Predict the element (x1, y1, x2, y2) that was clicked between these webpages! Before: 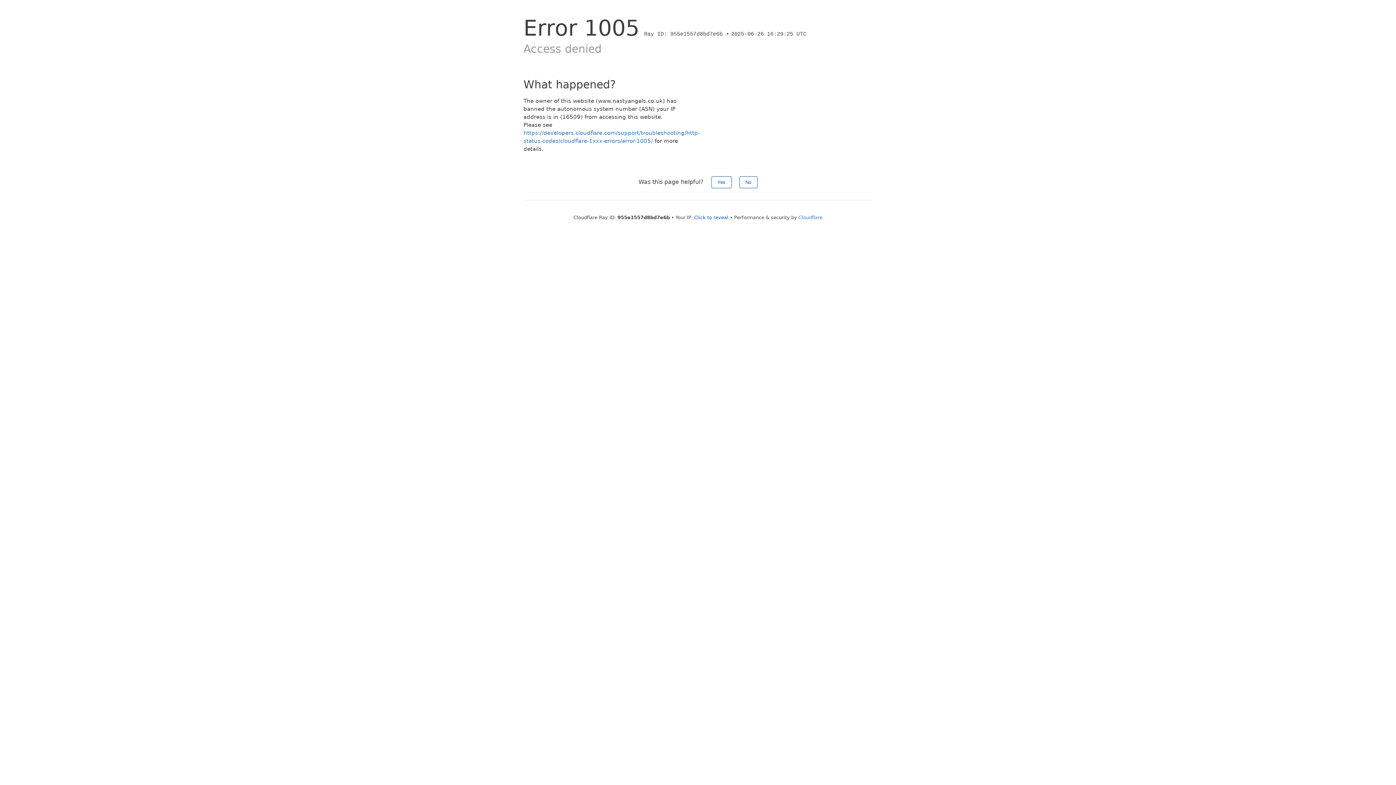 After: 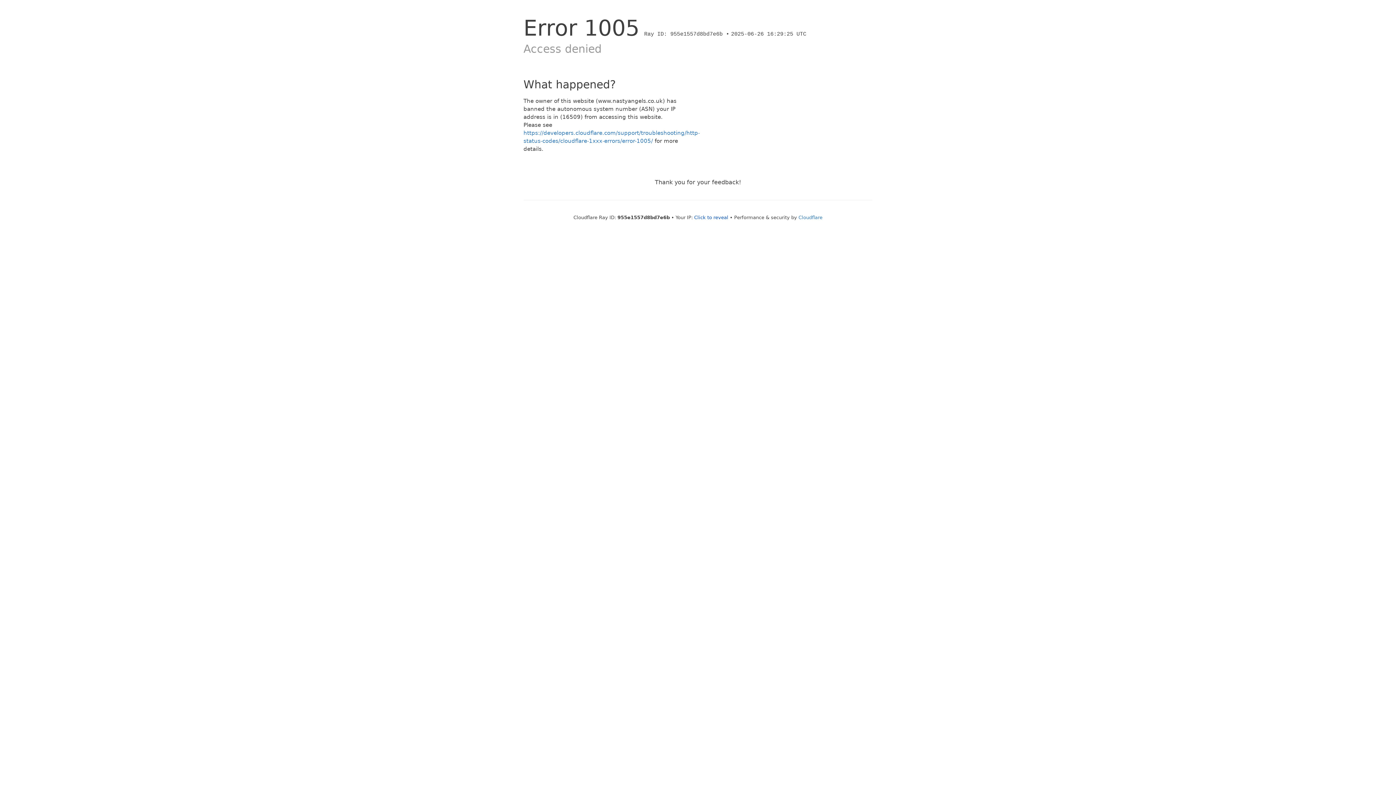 Action: label: Yes bbox: (711, 176, 731, 188)